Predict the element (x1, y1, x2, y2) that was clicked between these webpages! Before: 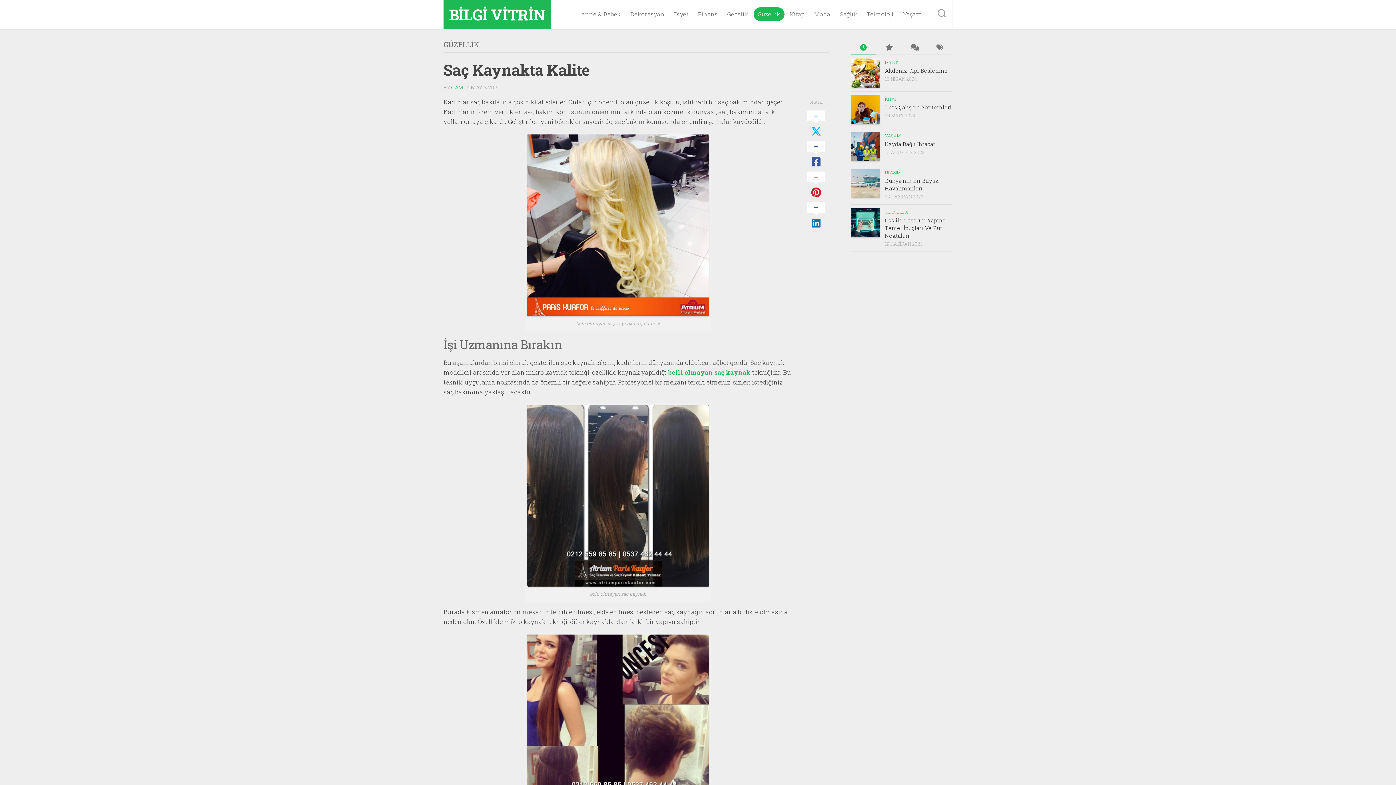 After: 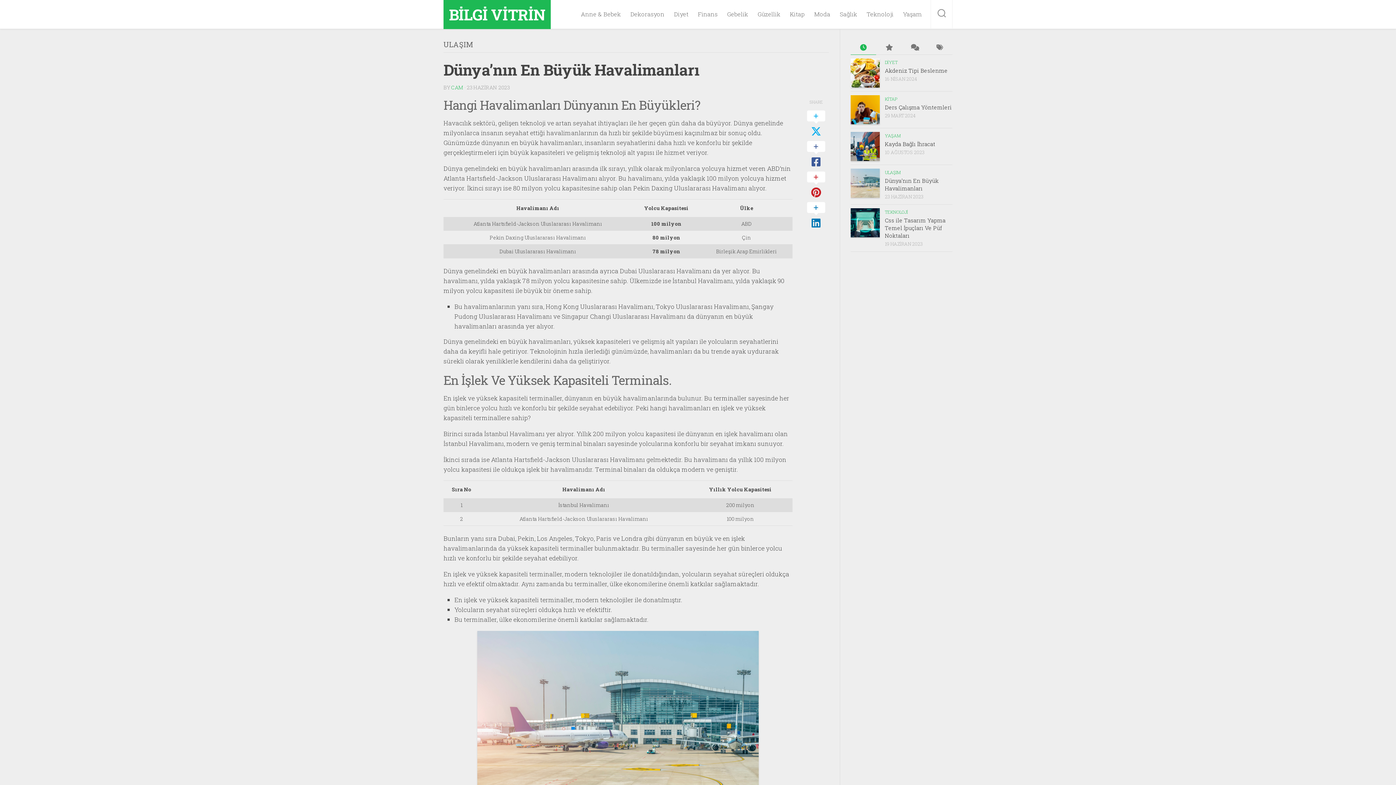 Action: bbox: (885, 177, 938, 192) label: Dünya’nın En Büyük Havalimanları